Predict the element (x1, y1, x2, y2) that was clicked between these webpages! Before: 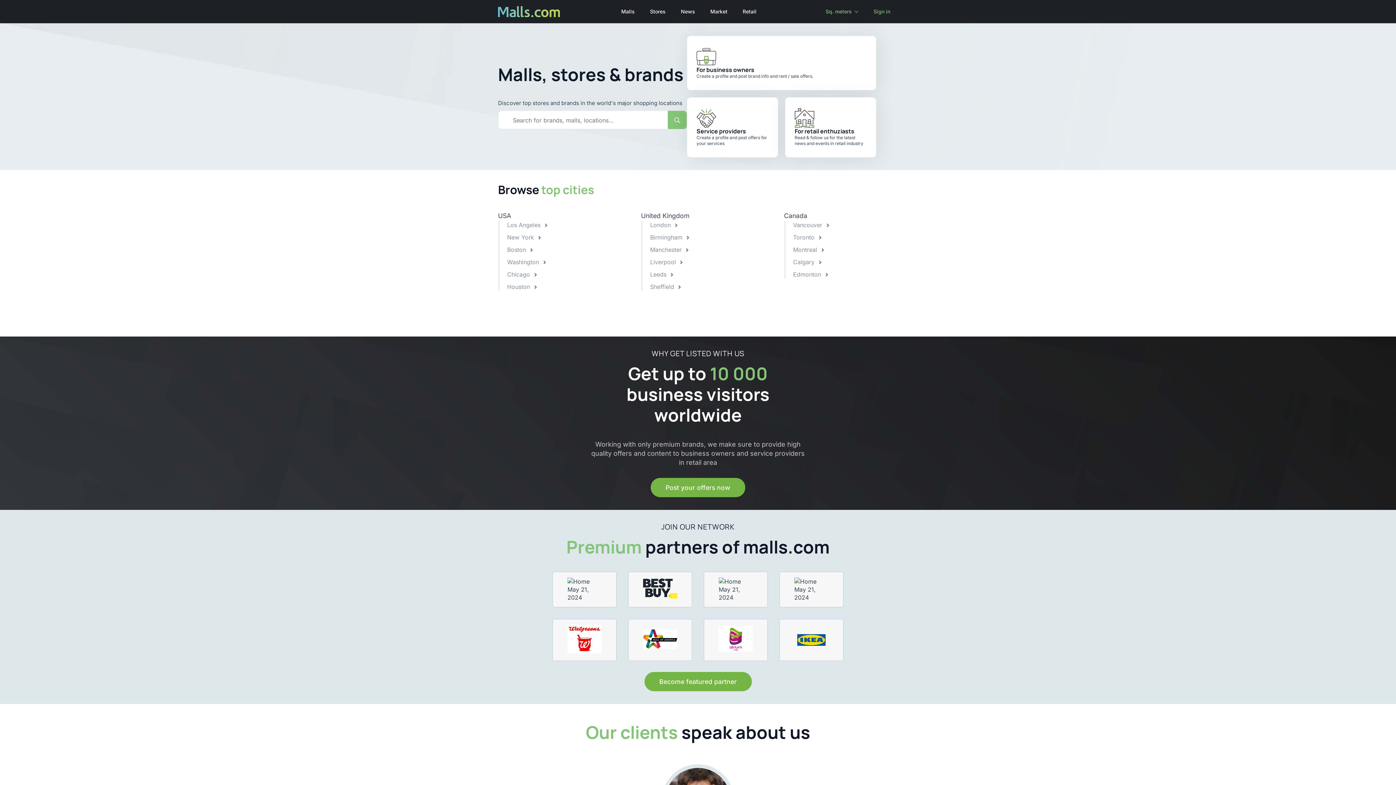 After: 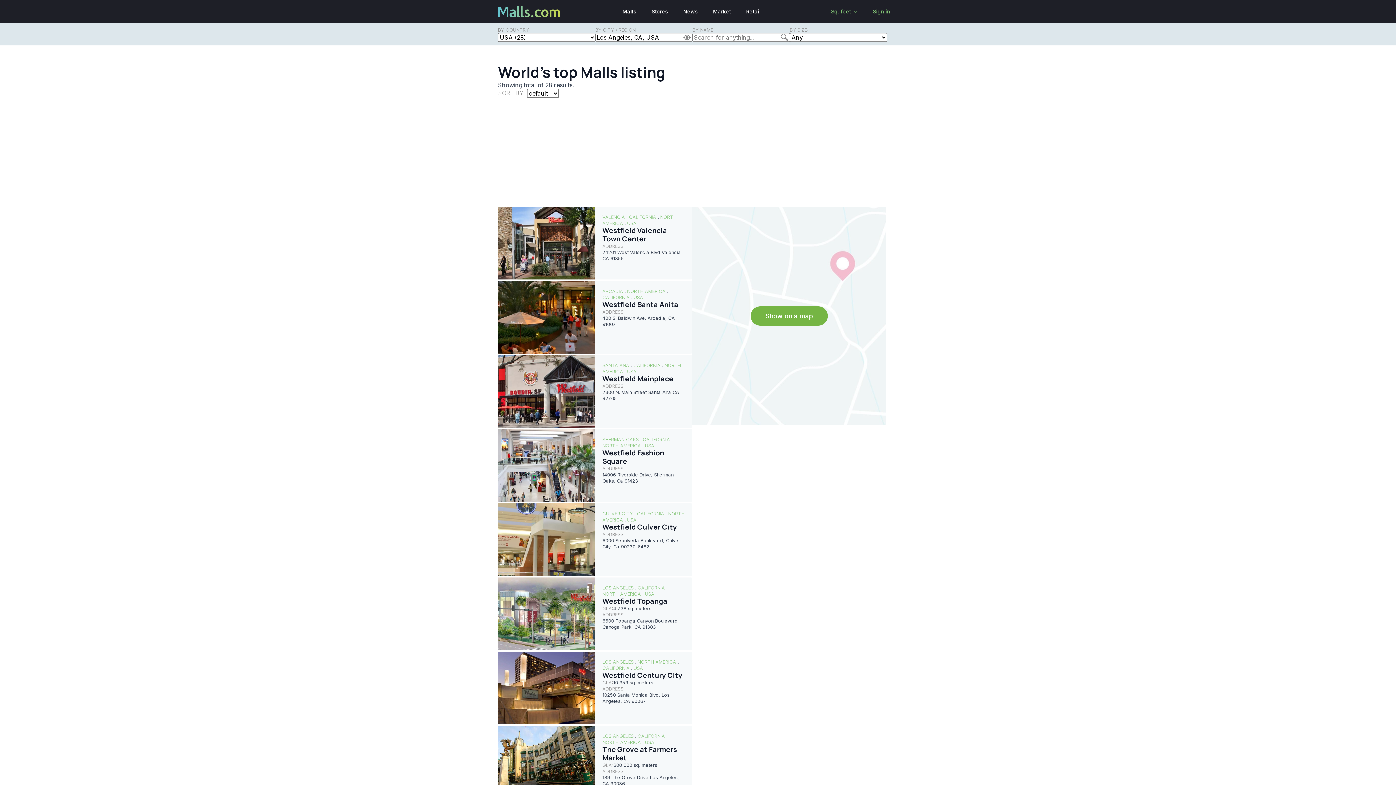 Action: bbox: (507, 221, 548, 228) label: Los Angeles